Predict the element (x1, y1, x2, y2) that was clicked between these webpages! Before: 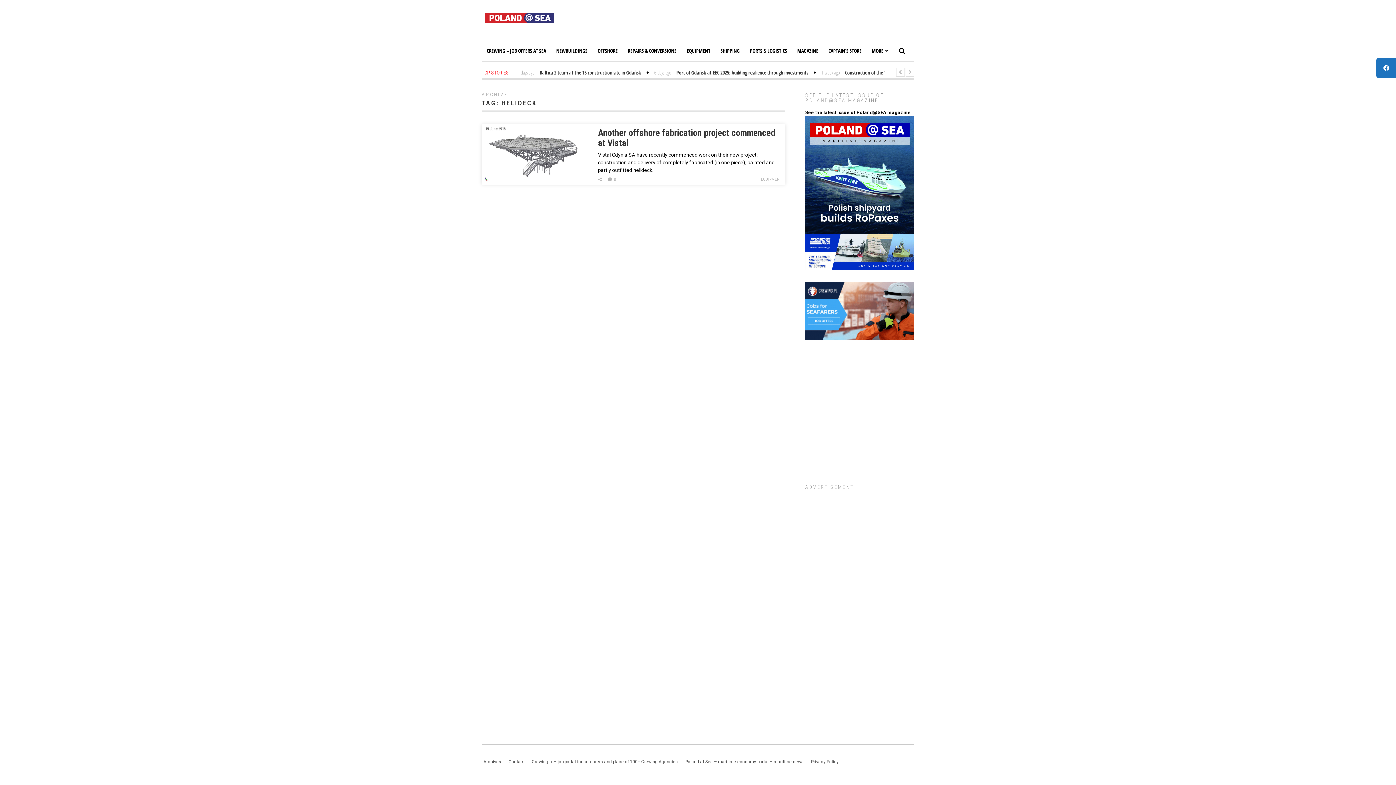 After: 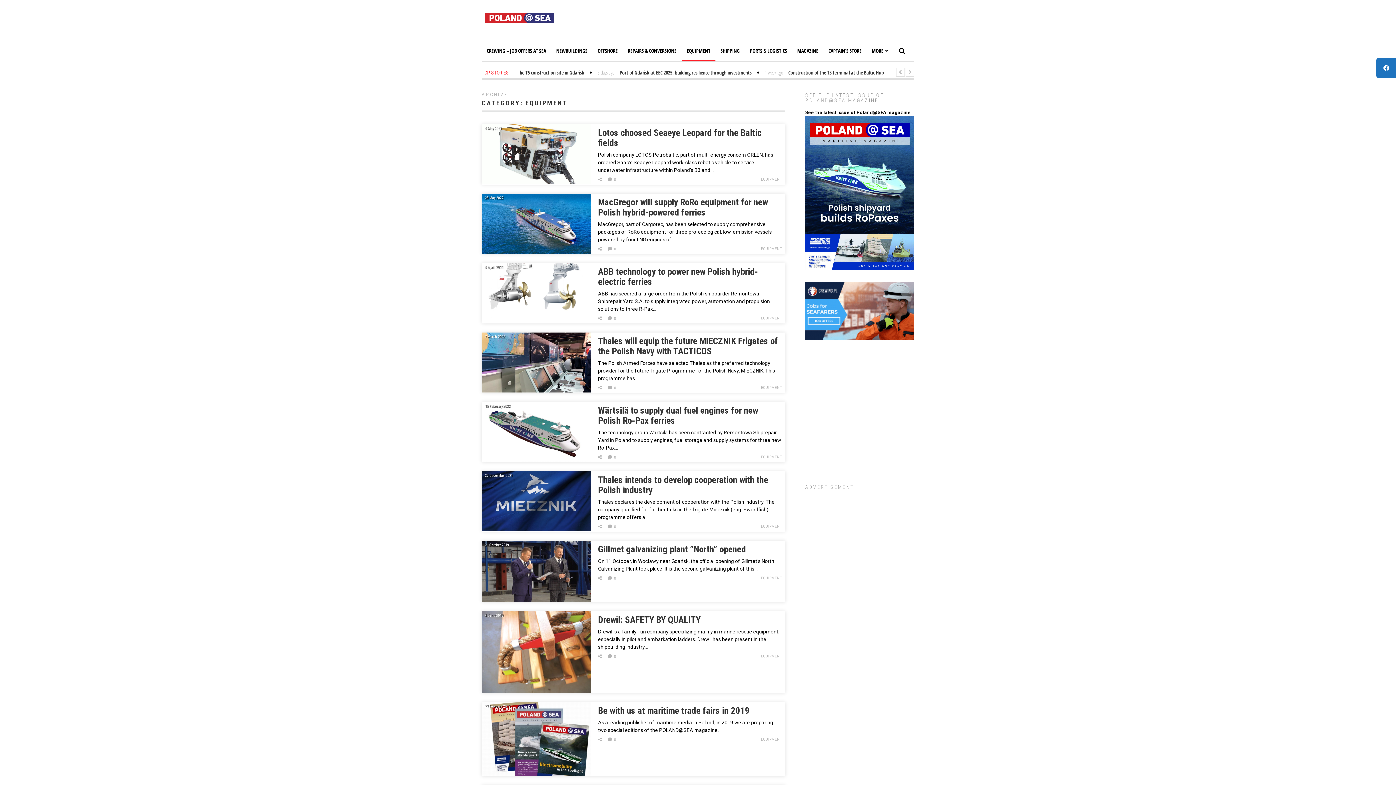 Action: bbox: (761, 177, 781, 181) label: EQUIPMENT